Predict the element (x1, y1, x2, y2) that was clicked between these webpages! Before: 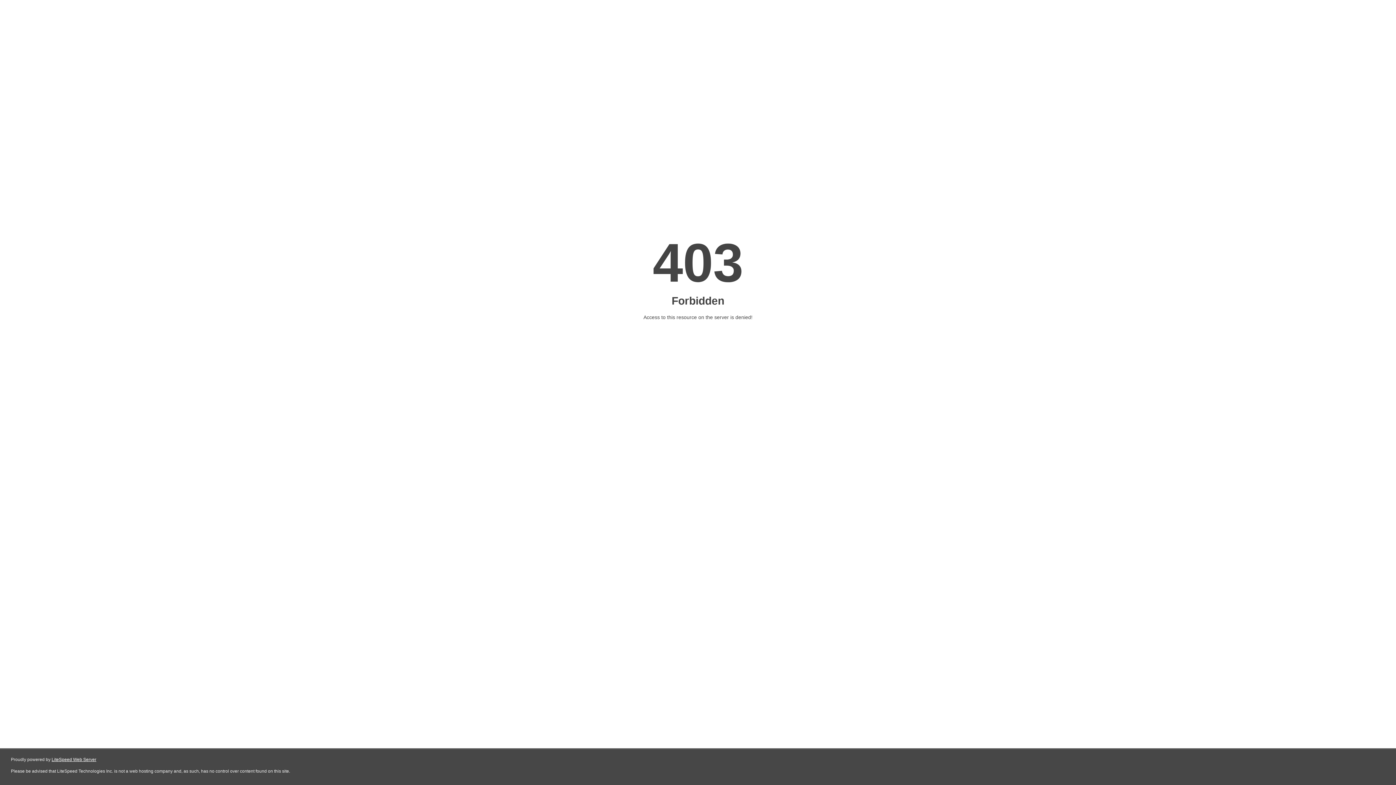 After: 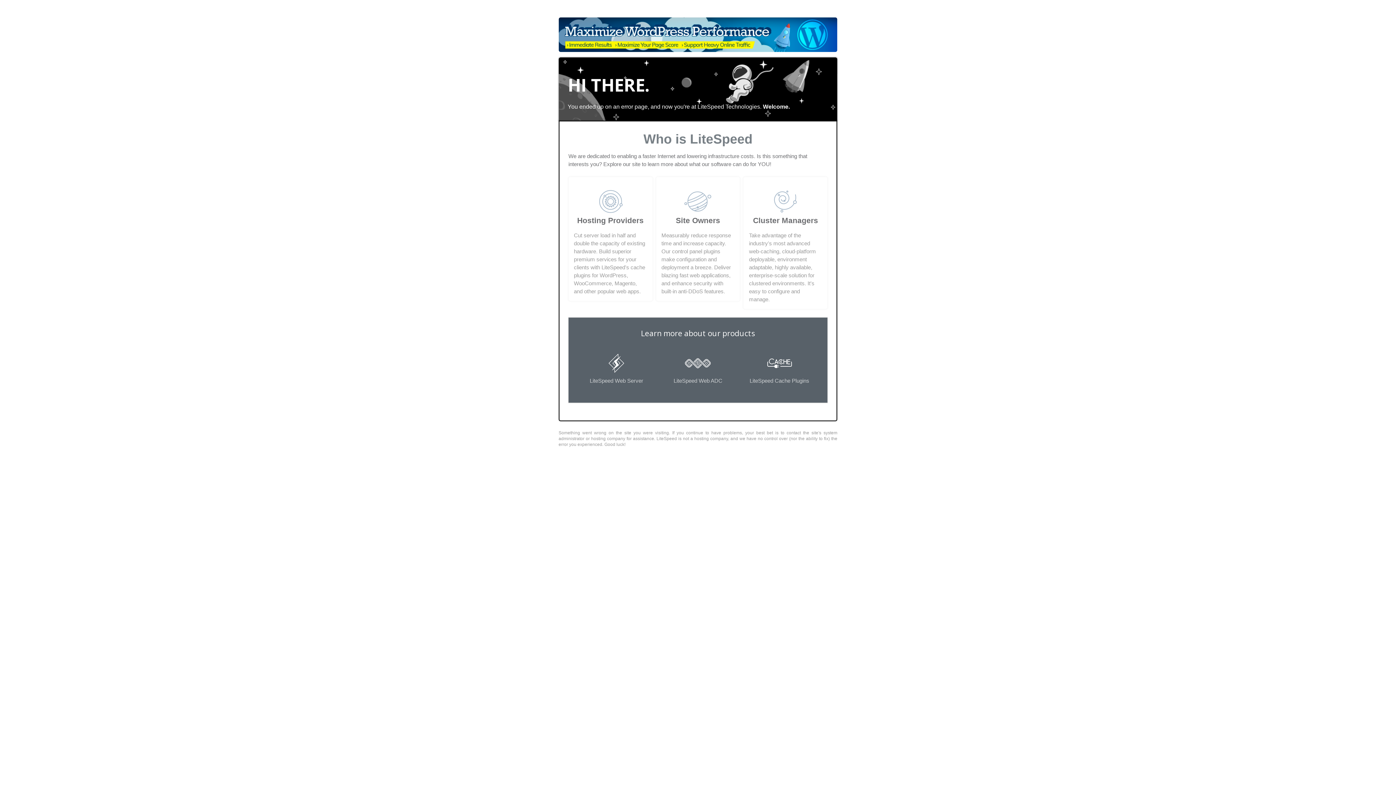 Action: bbox: (51, 757, 96, 762) label: LiteSpeed Web Server